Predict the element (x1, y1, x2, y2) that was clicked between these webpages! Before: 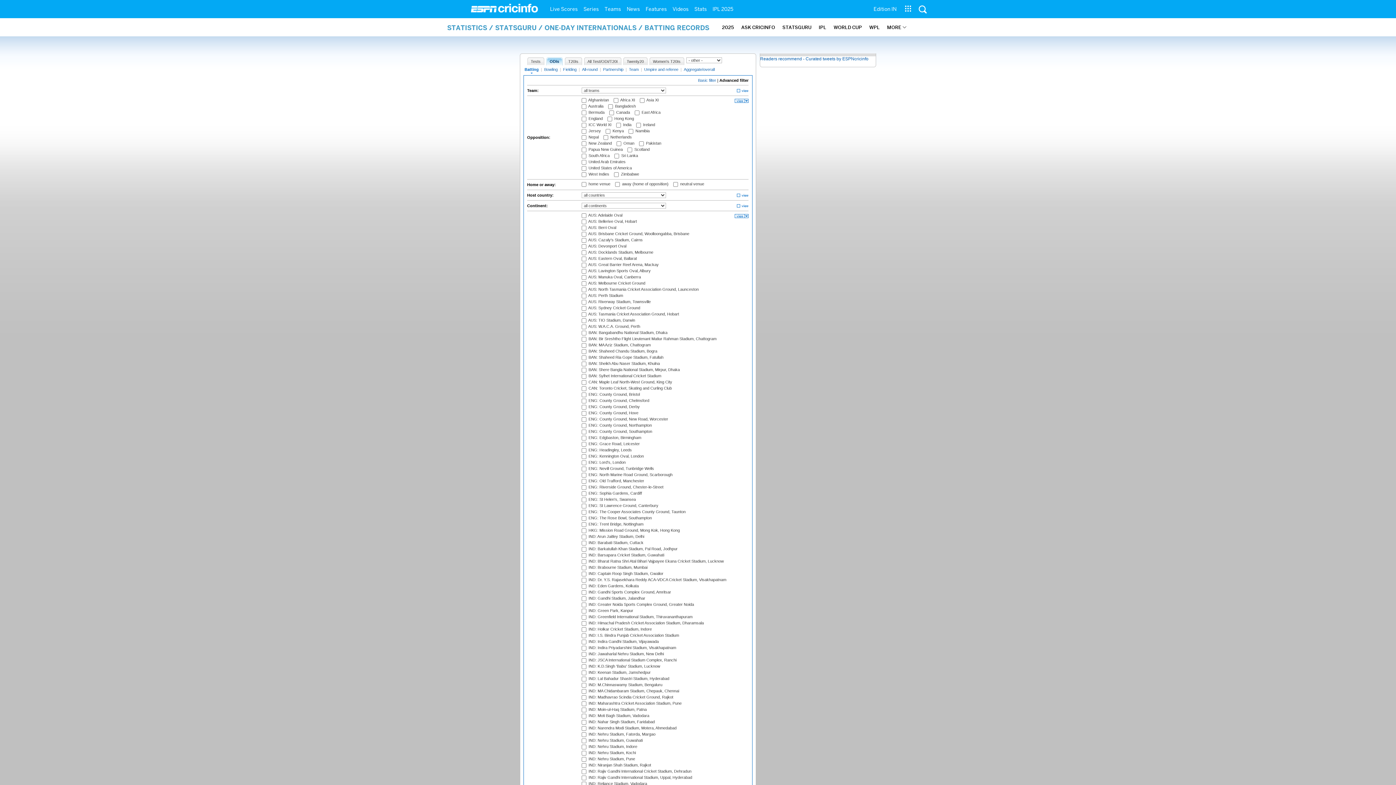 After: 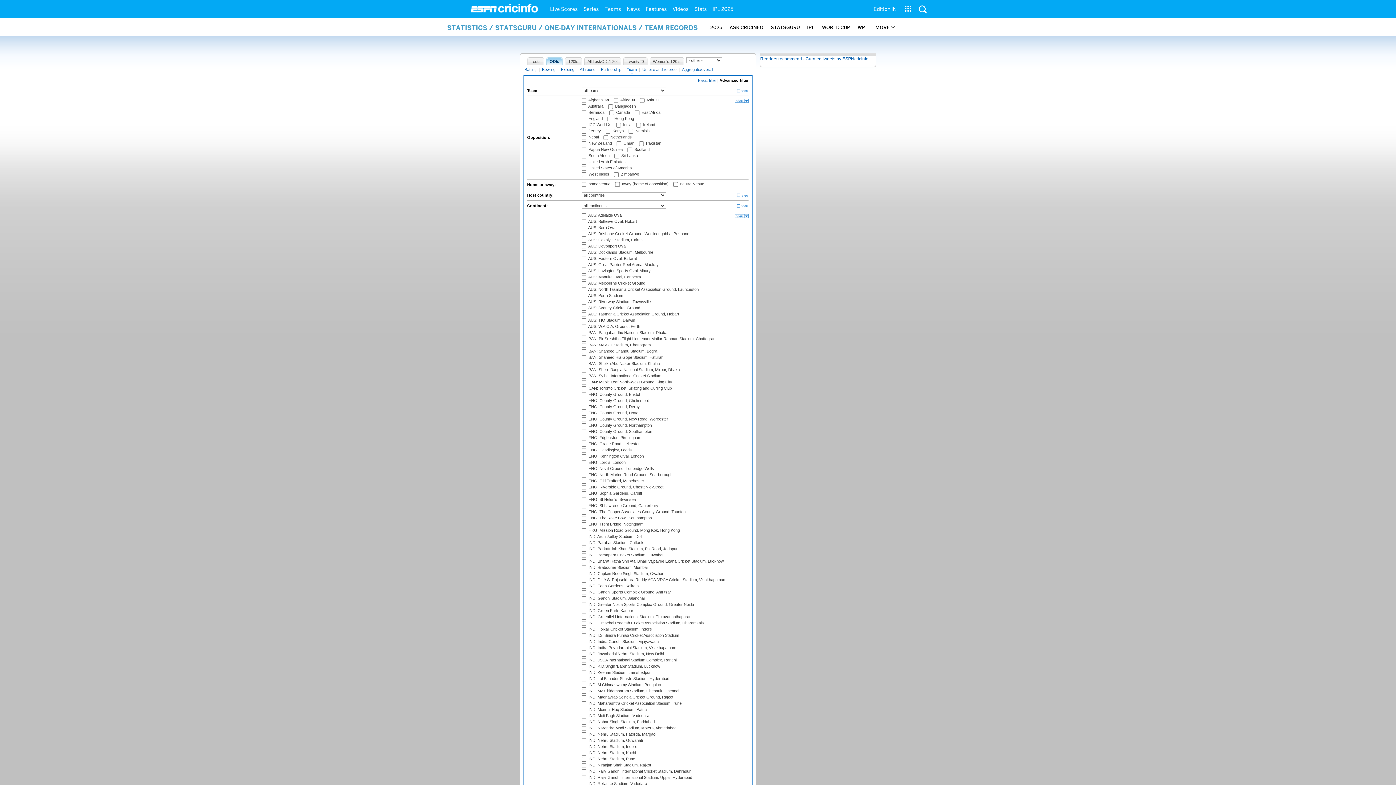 Action: bbox: (628, 67, 640, 73) label: Team